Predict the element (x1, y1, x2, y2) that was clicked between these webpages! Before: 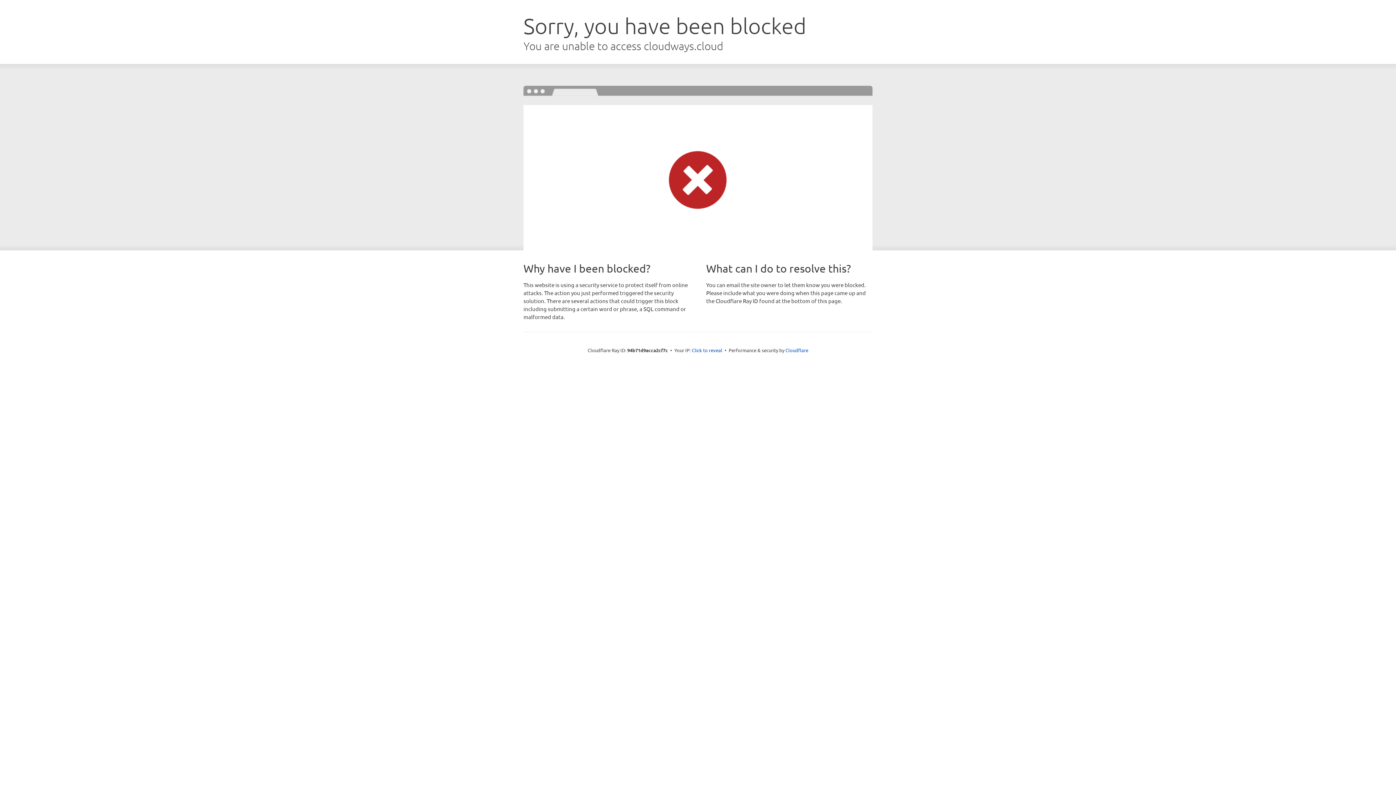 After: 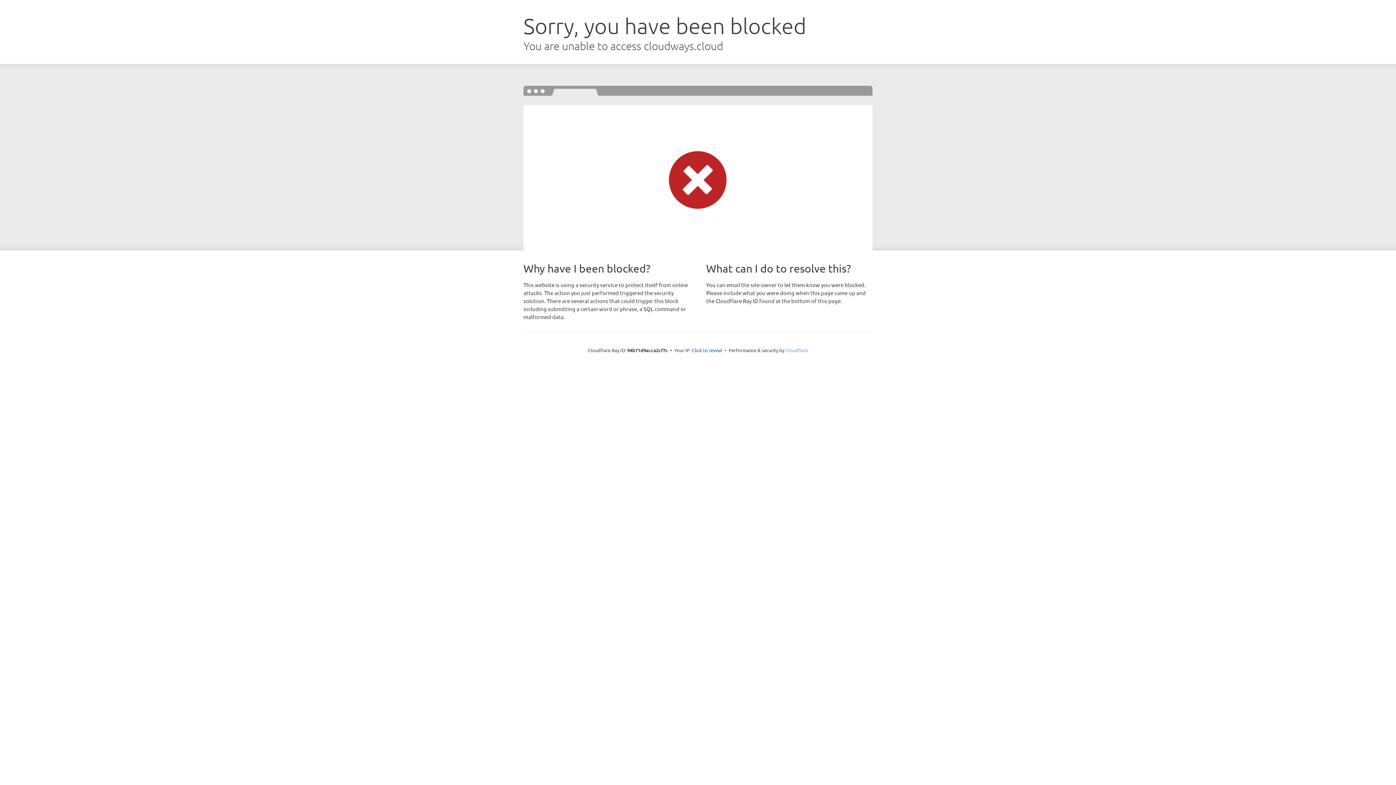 Action: label: Cloudflare bbox: (785, 347, 808, 353)